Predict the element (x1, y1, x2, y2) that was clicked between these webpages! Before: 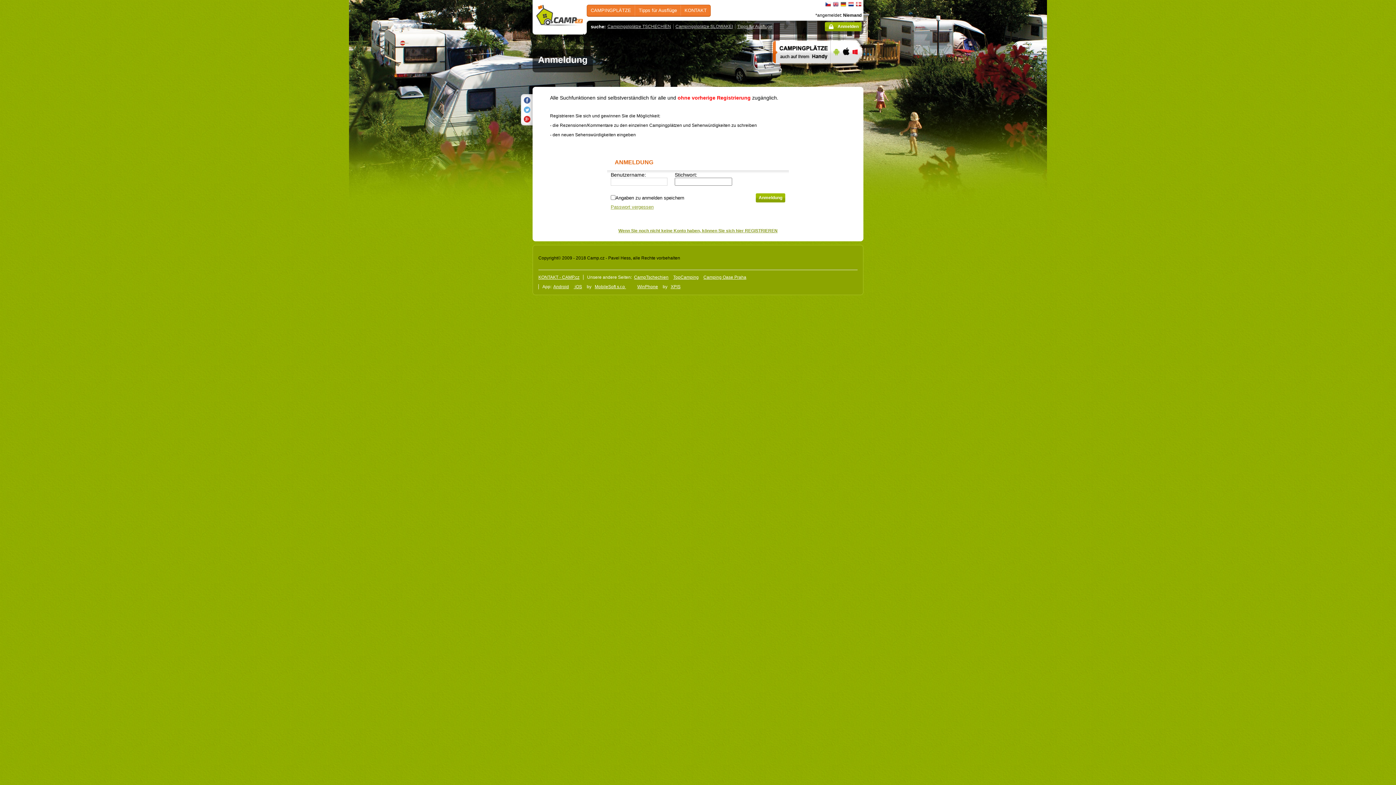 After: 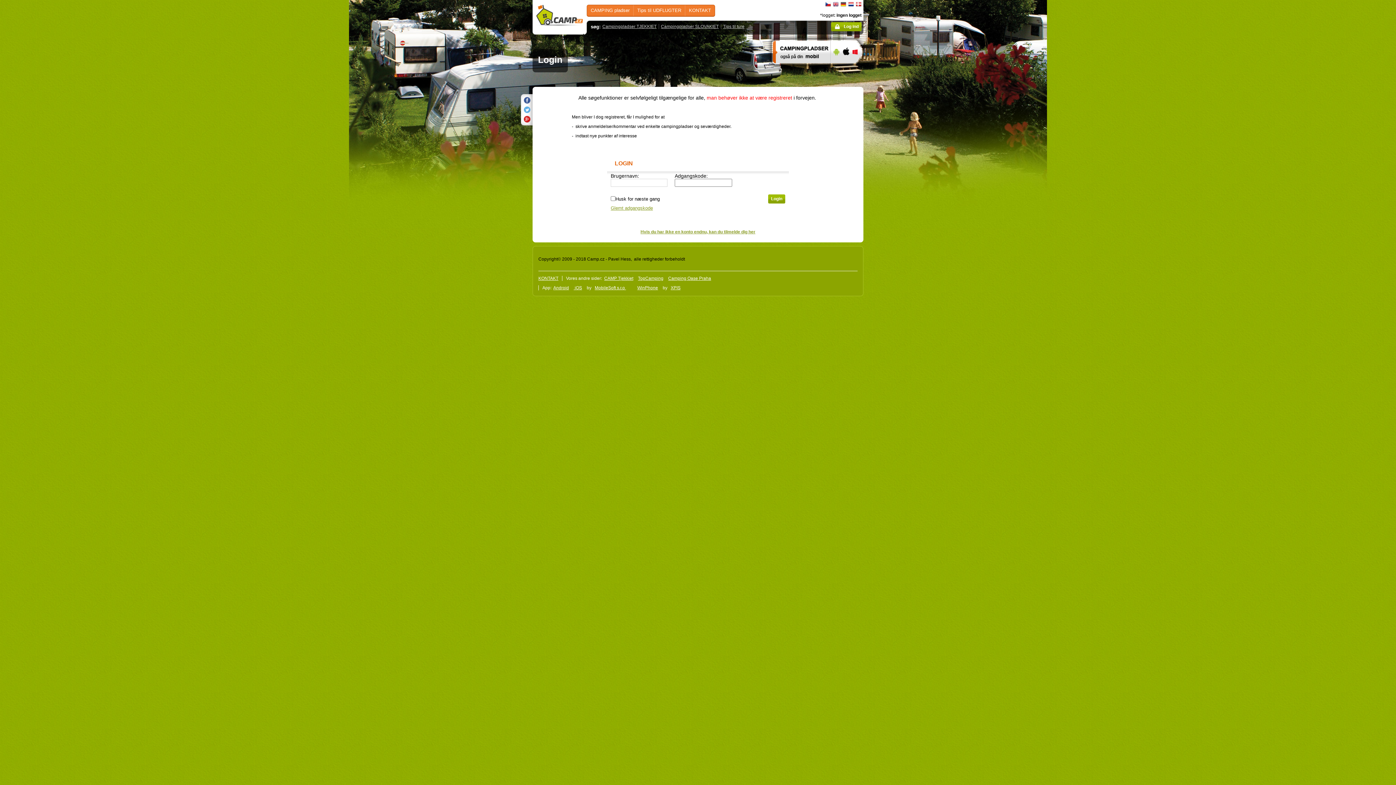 Action: label: dansk bbox: (856, 1, 861, 6)